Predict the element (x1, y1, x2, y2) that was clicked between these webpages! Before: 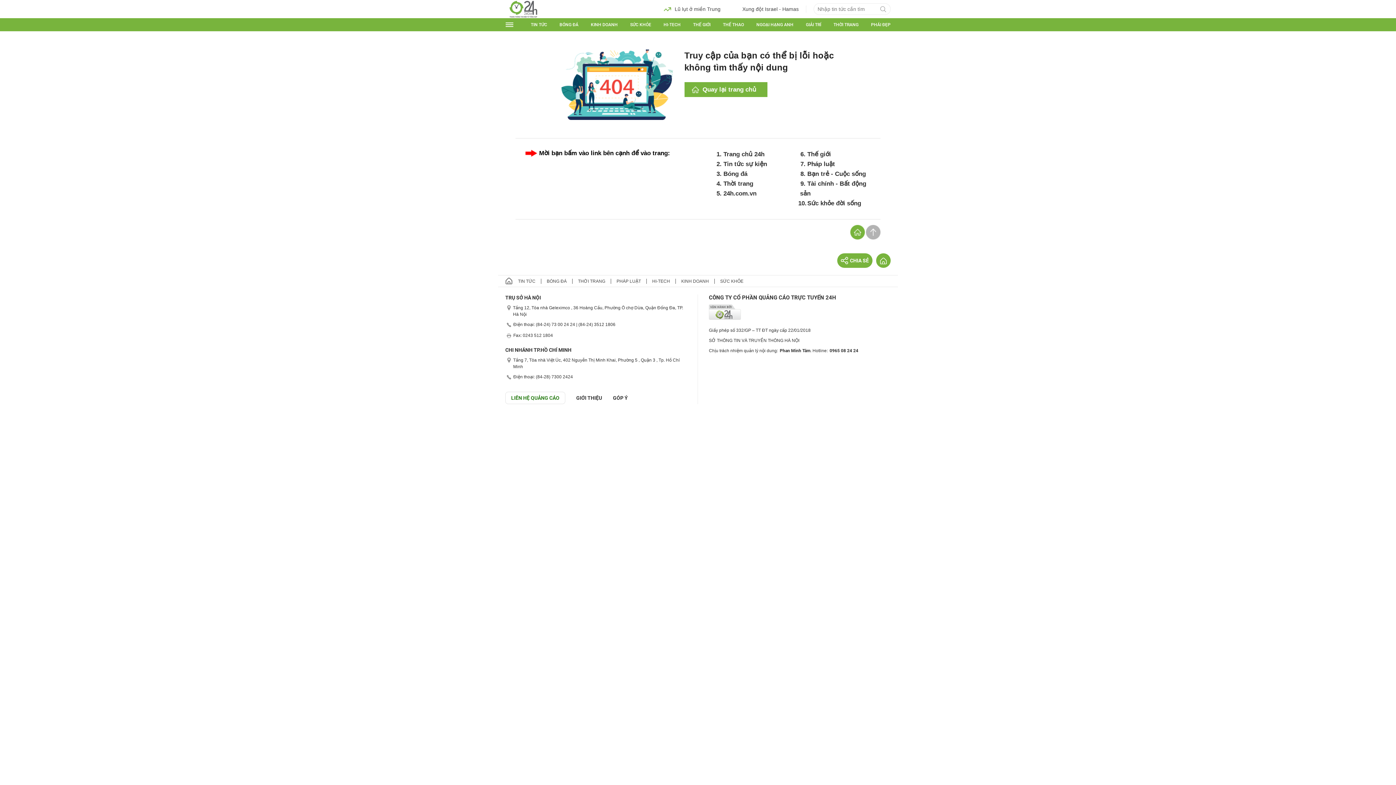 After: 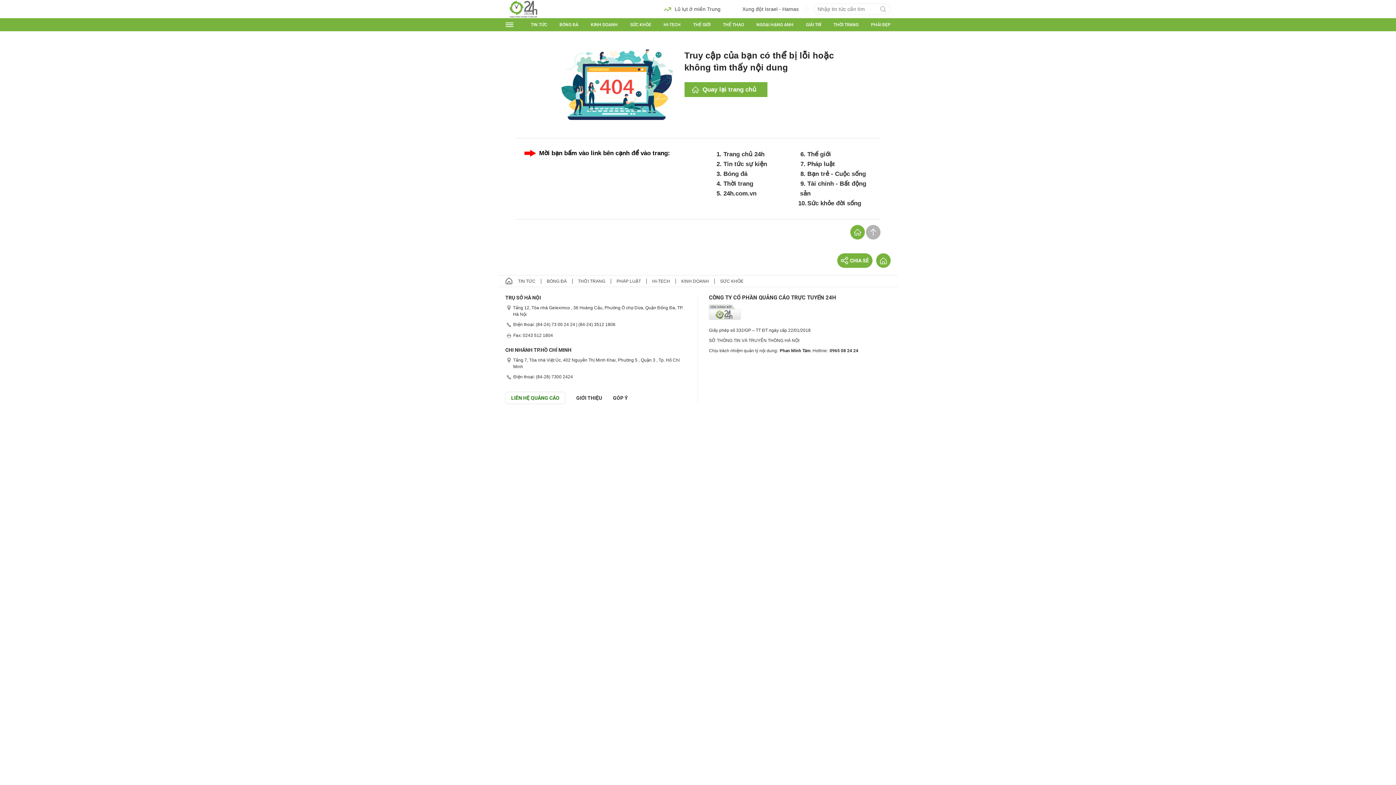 Action: bbox: (866, 225, 880, 239)